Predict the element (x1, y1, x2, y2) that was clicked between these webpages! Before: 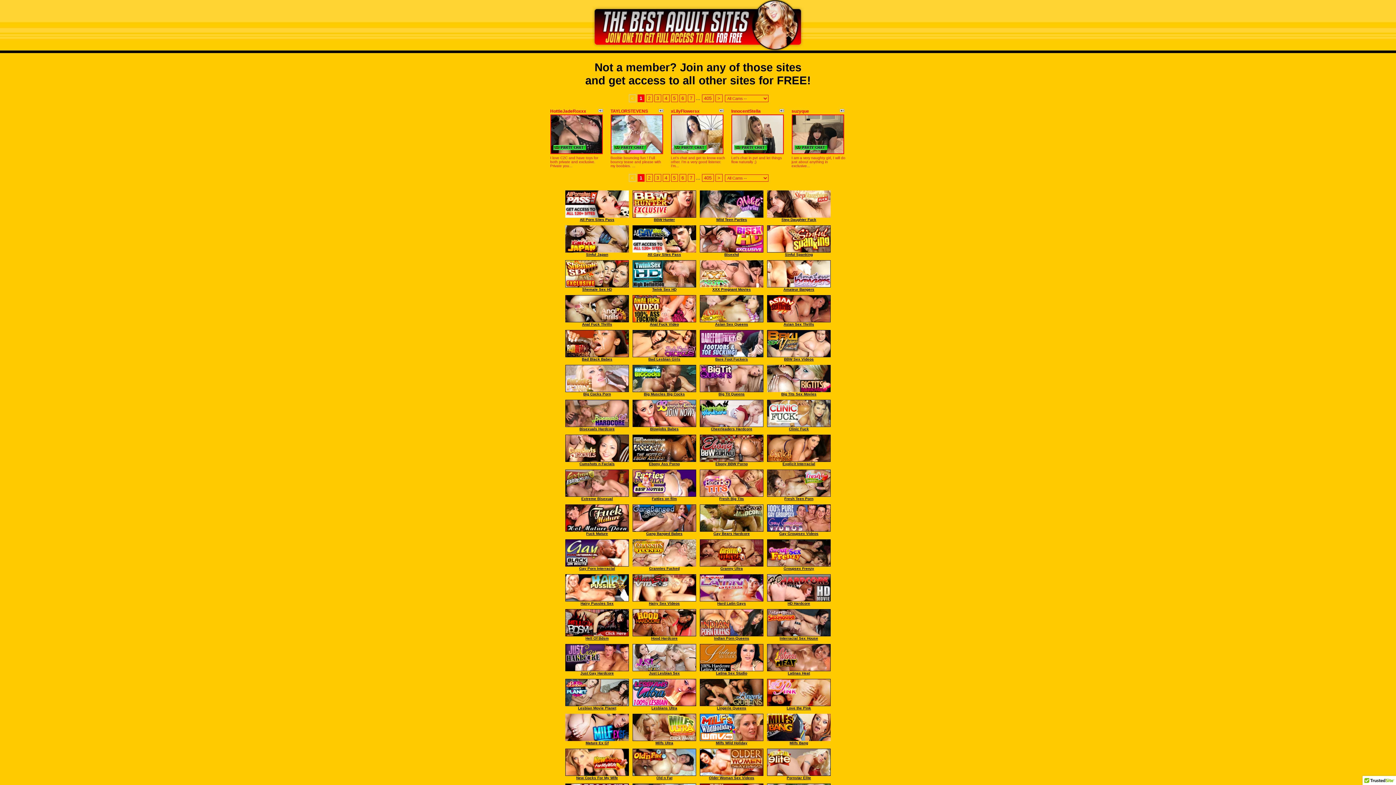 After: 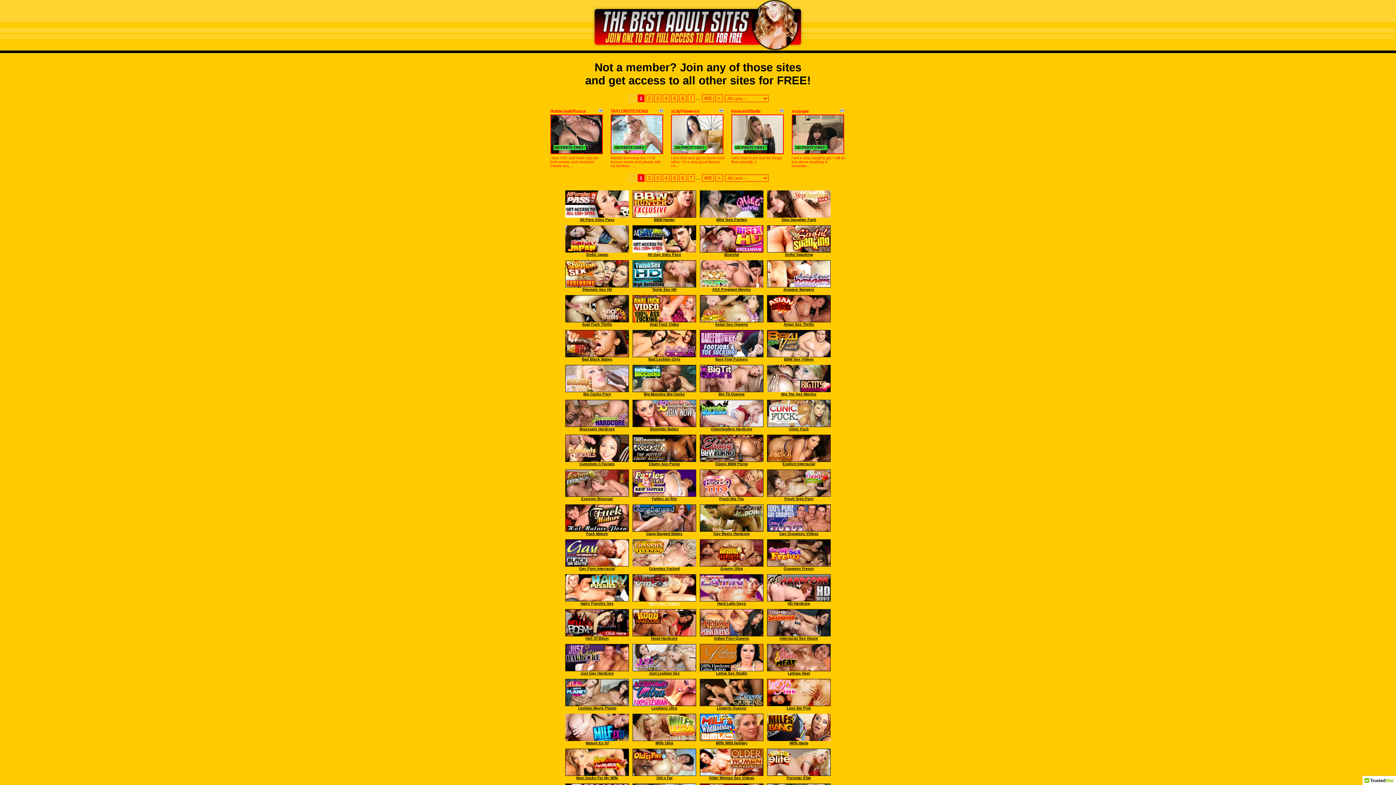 Action: label: Hairy Sex Videos bbox: (649, 601, 680, 605)